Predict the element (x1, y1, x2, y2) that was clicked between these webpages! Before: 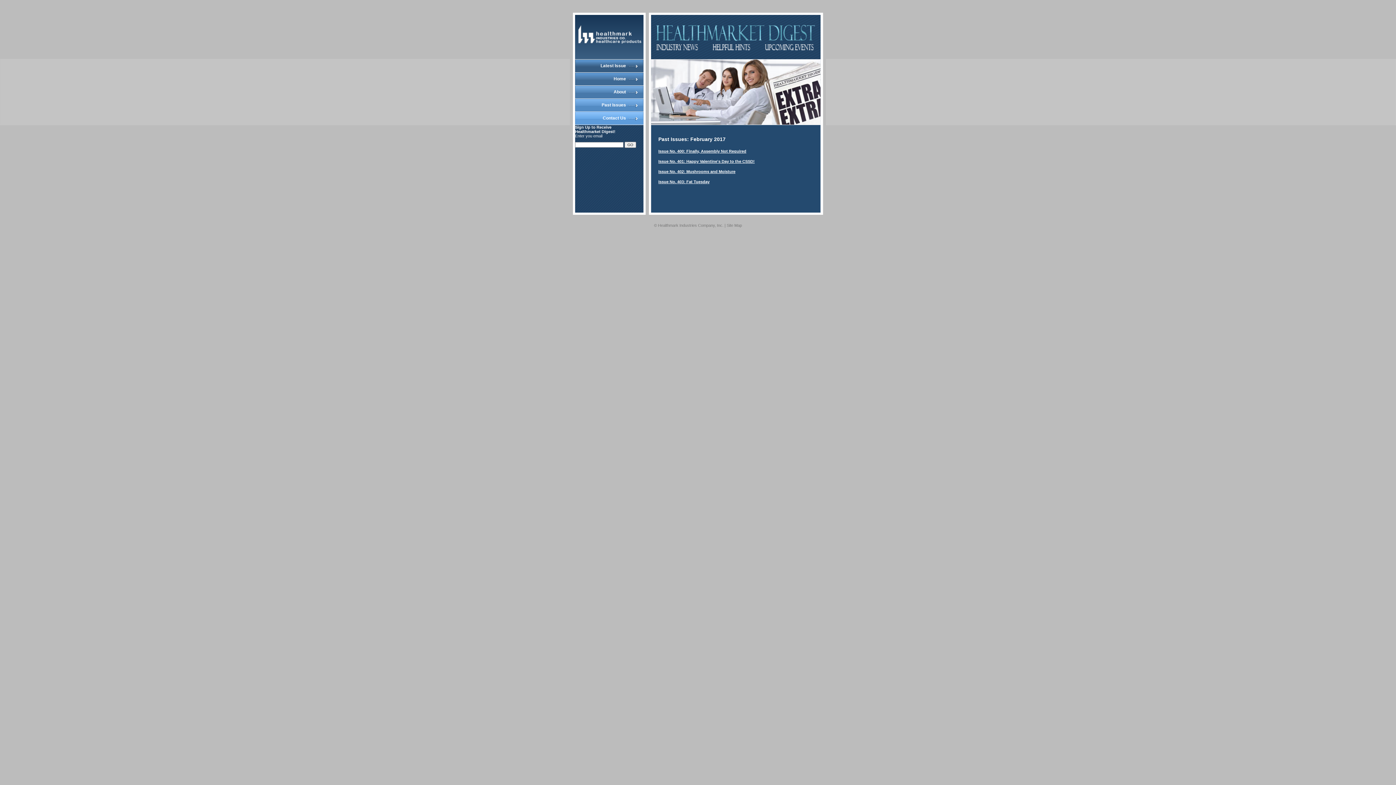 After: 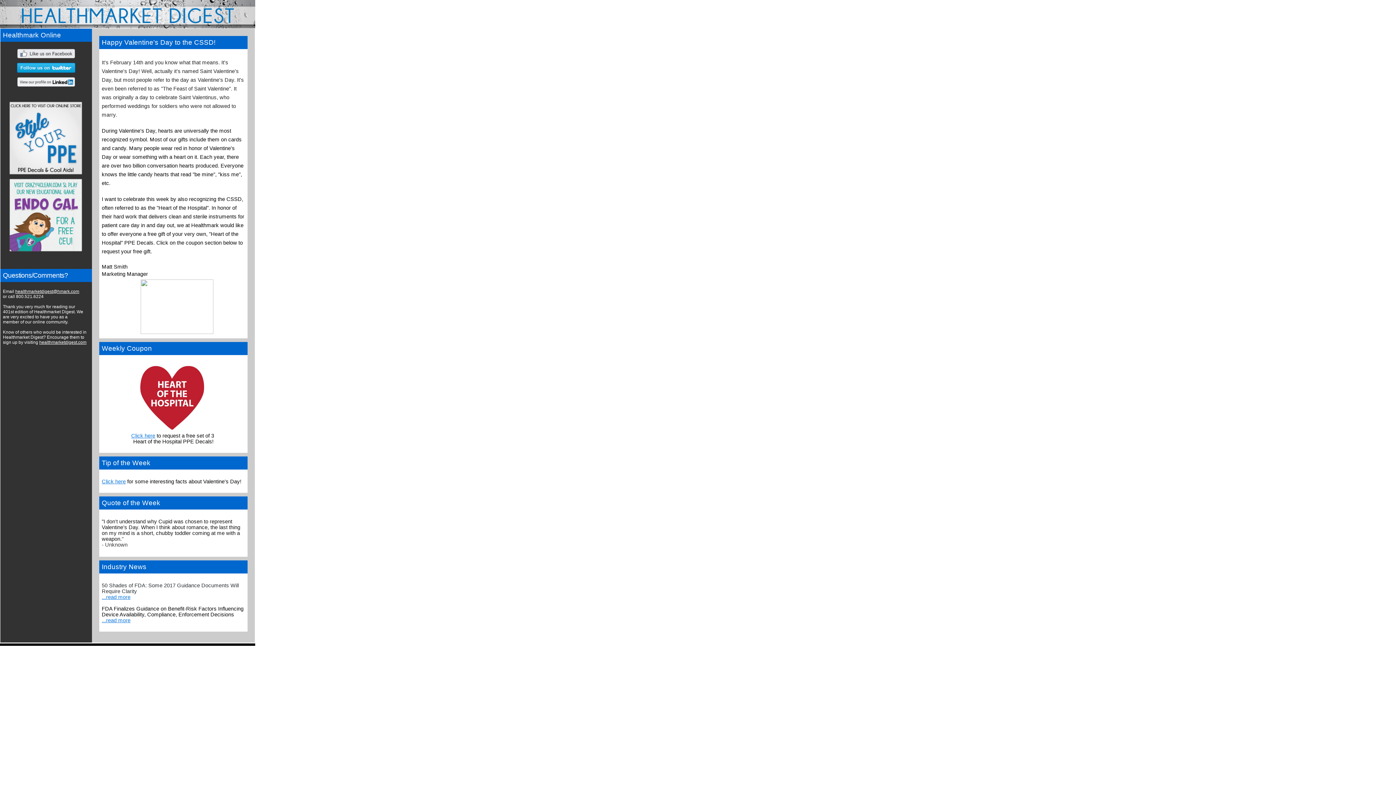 Action: label: Issue No. 401: Happy Valentine's Day to the CSSD! bbox: (658, 159, 754, 163)